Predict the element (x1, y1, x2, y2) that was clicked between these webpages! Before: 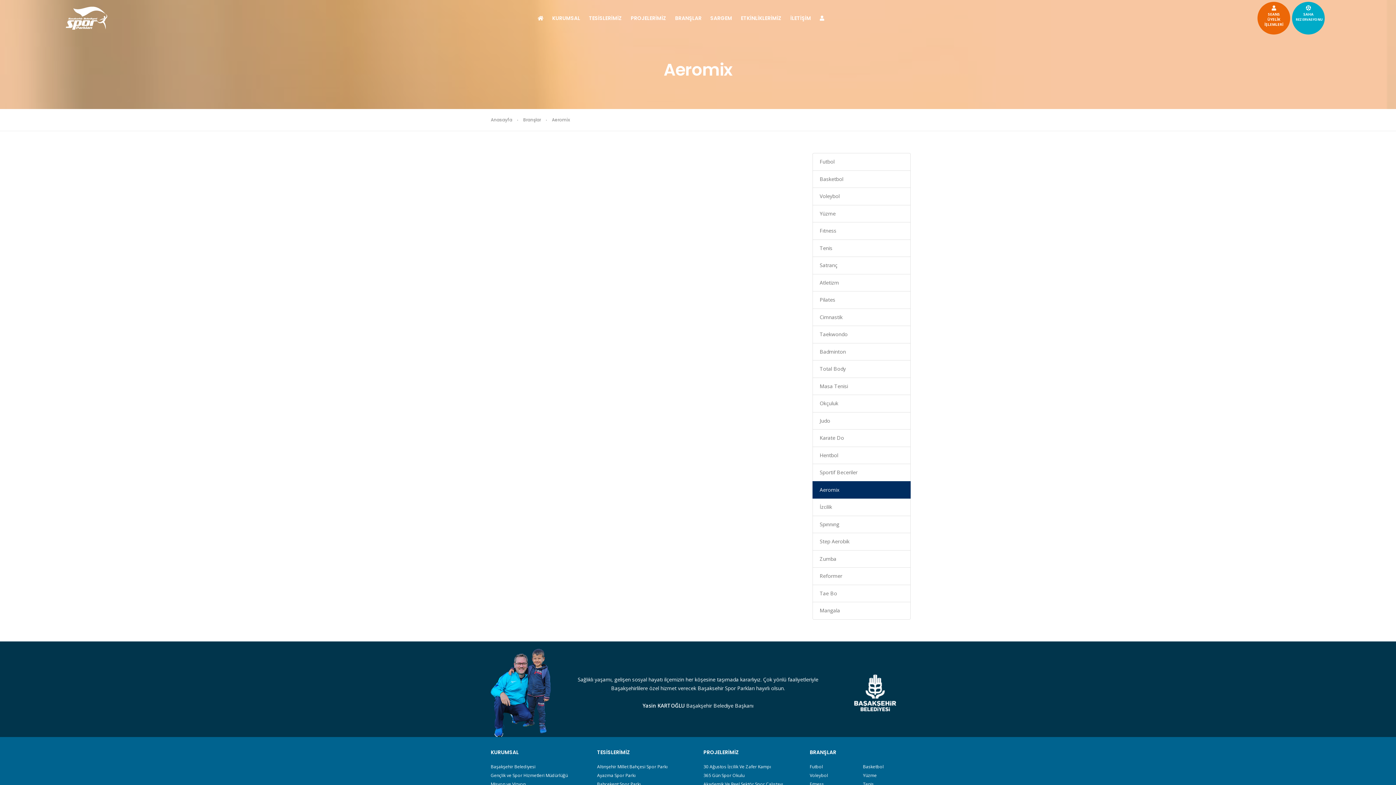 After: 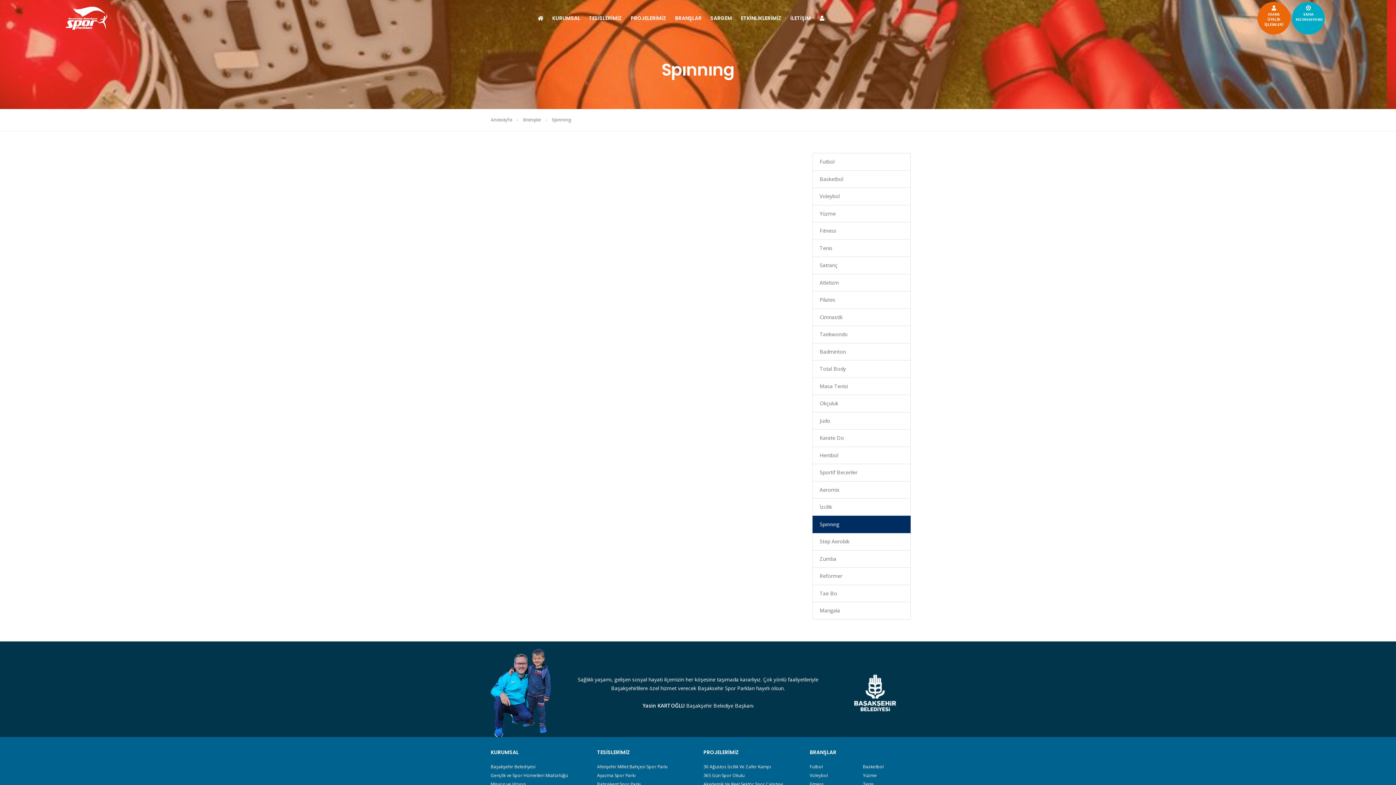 Action: label: Spınnıng bbox: (812, 515, 910, 533)